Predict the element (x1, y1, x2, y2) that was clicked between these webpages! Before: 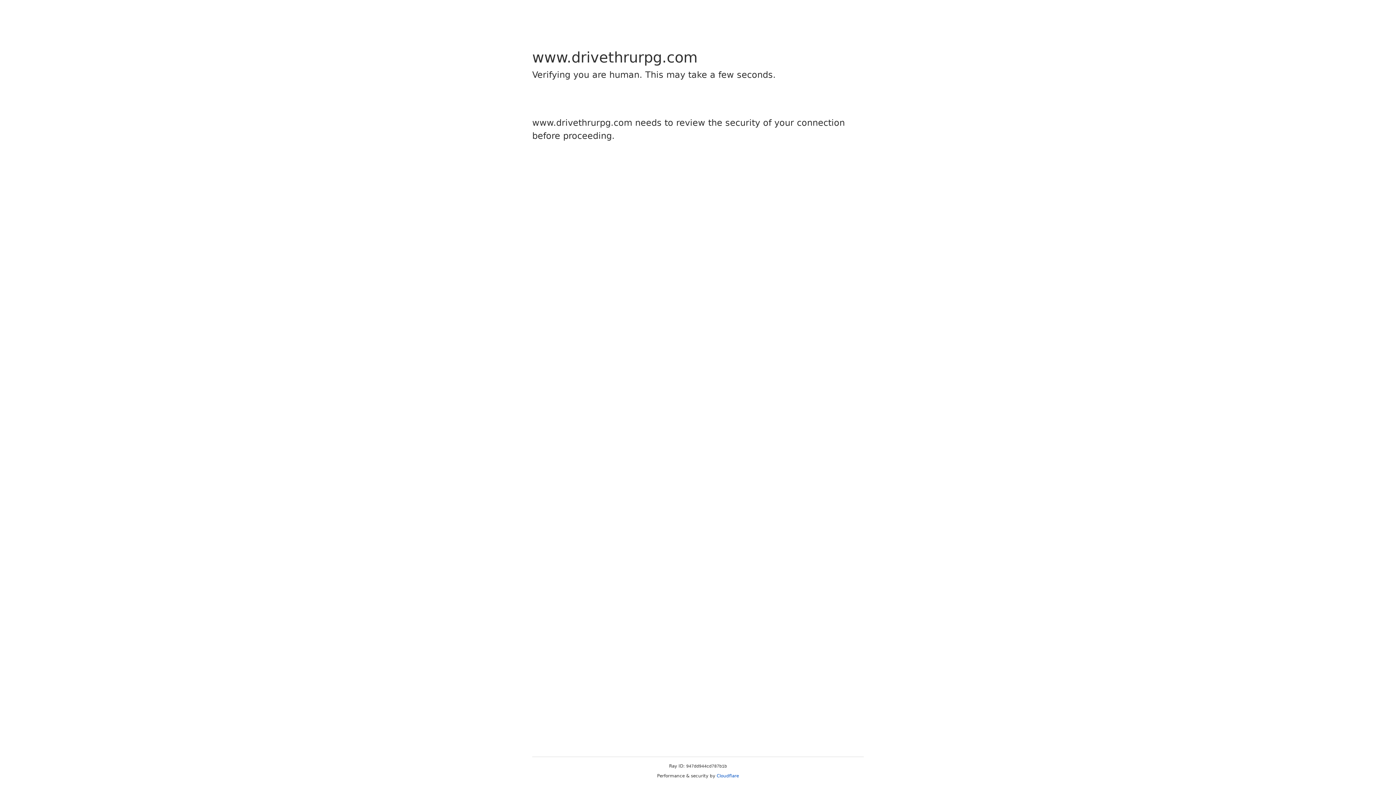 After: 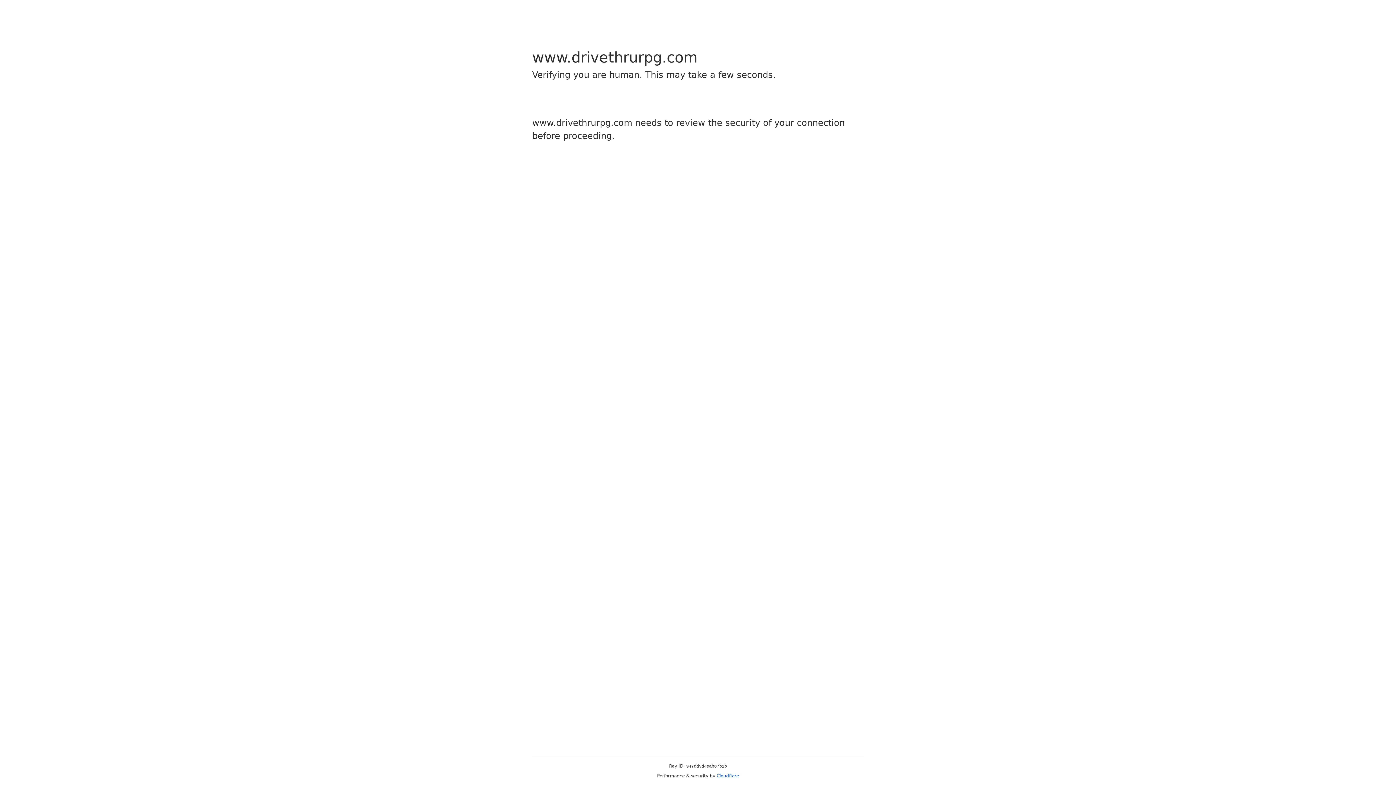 Action: bbox: (716, 773, 739, 778) label: Cloudflare